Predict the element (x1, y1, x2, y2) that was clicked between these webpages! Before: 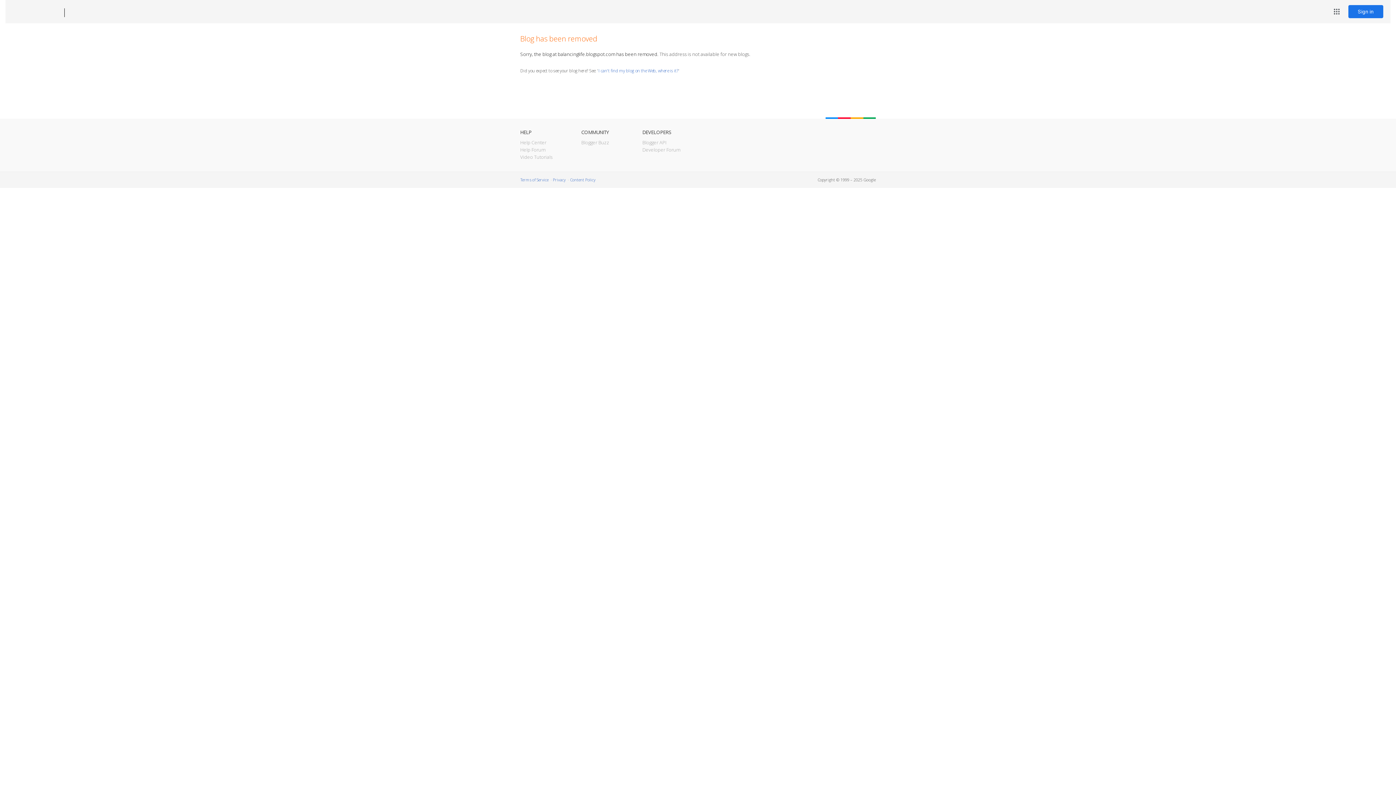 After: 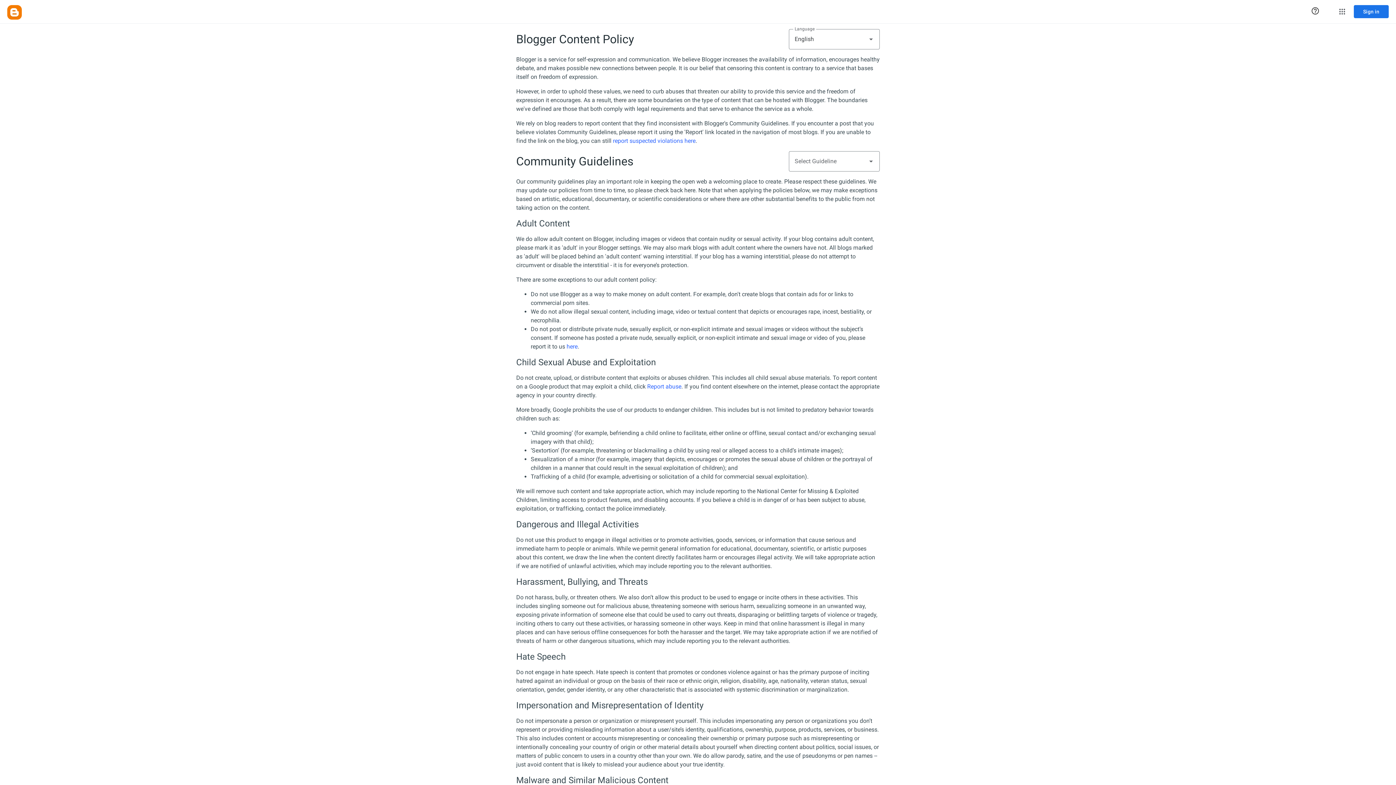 Action: bbox: (570, 177, 595, 182) label: Content Policy